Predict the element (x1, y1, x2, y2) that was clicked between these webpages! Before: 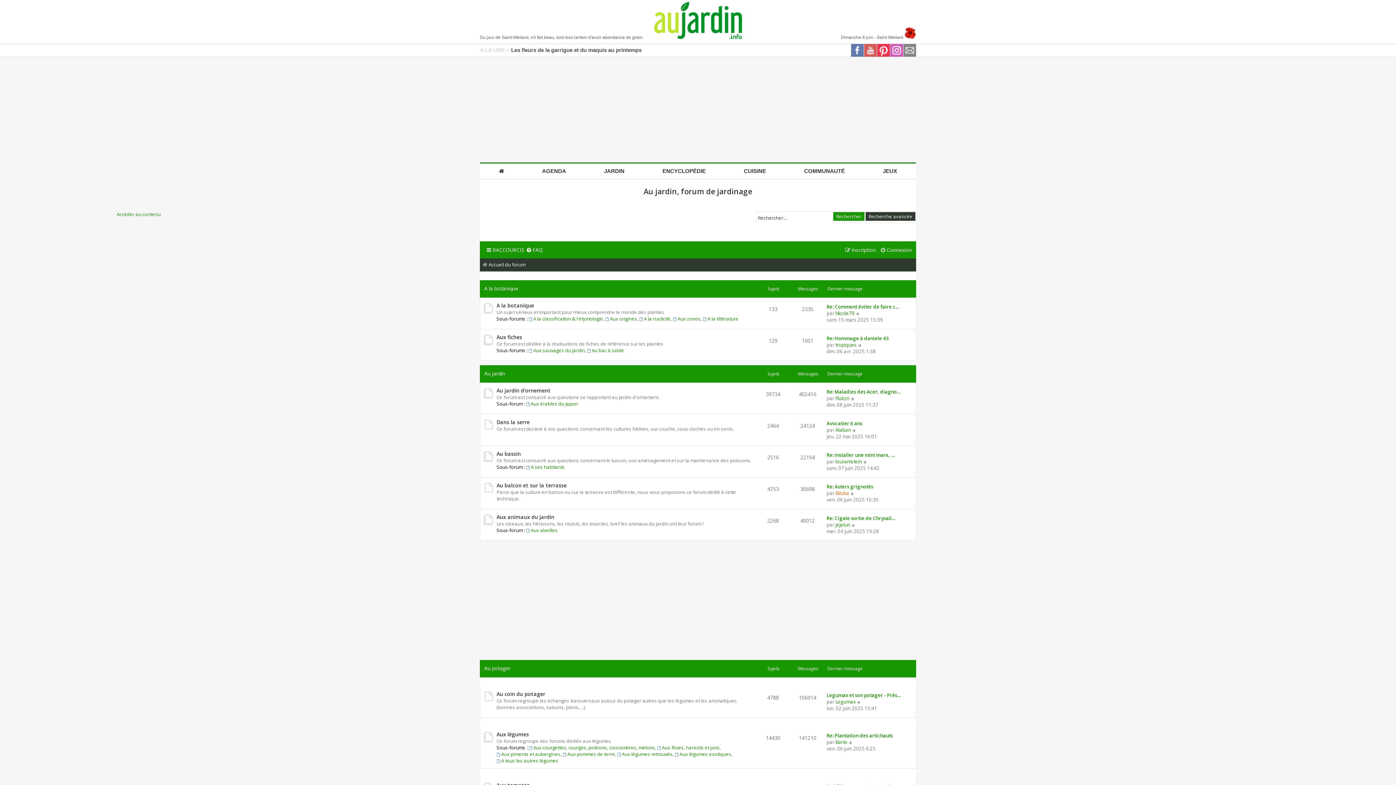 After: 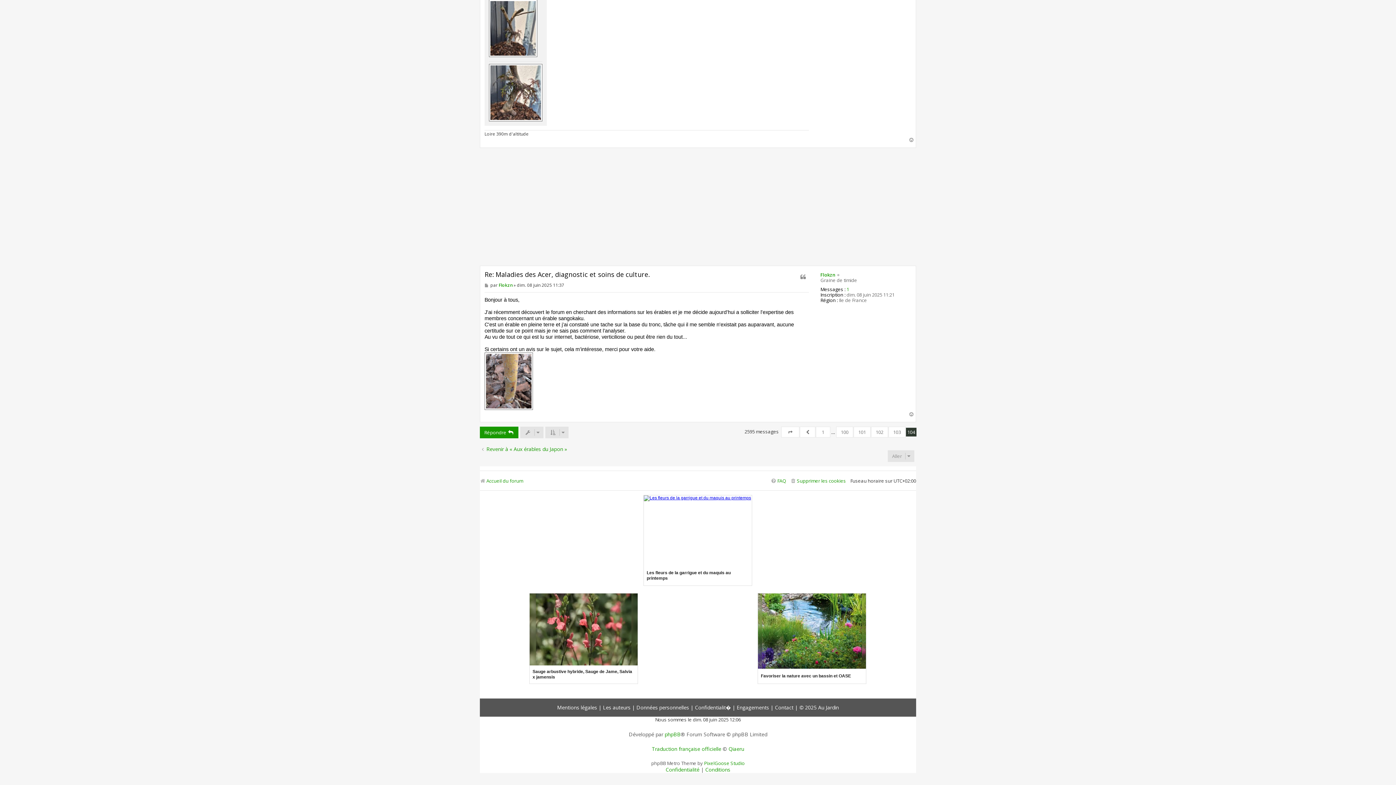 Action: bbox: (850, 395, 855, 401) label: Consulter le dernier message